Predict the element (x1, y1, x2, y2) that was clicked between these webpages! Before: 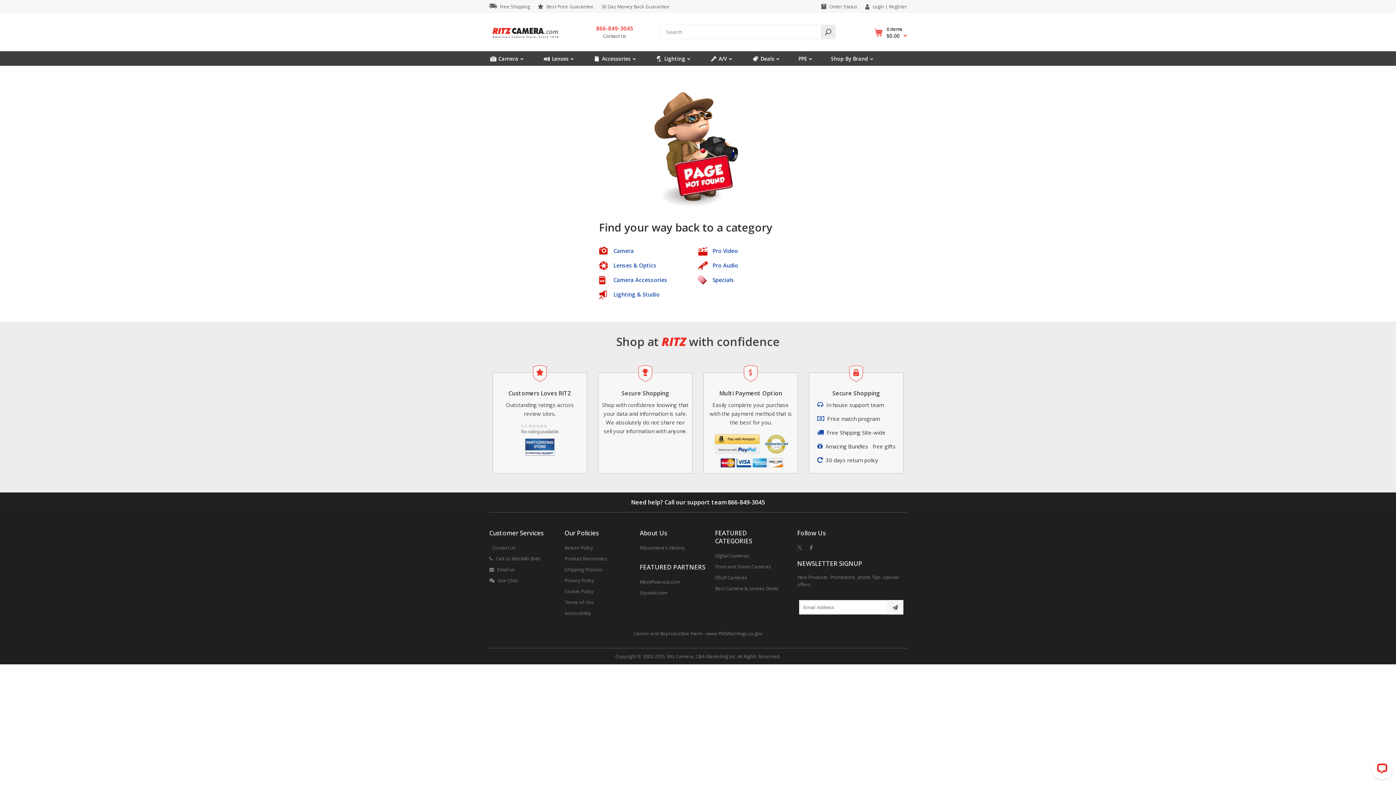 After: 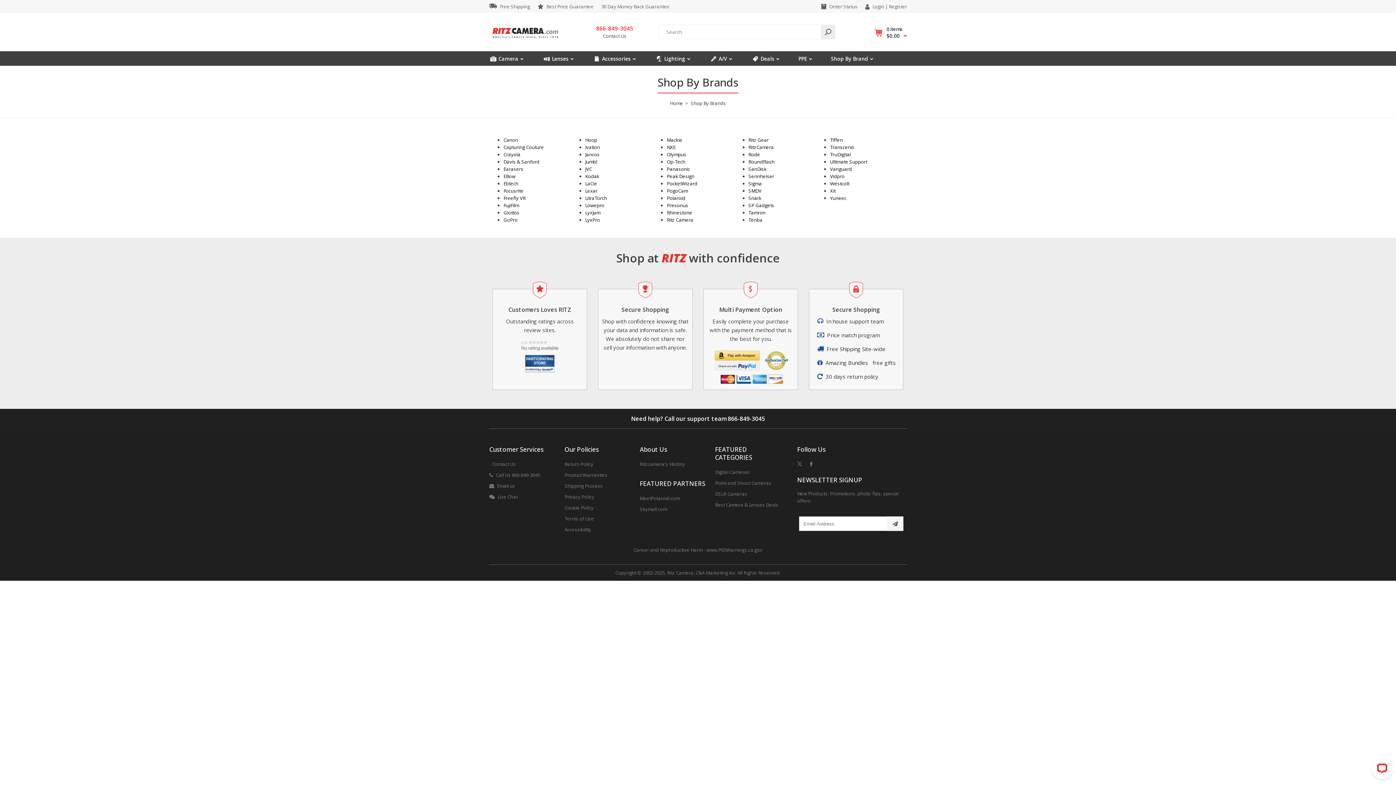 Action: label: Shop By Brand bbox: (831, 51, 873, 65)